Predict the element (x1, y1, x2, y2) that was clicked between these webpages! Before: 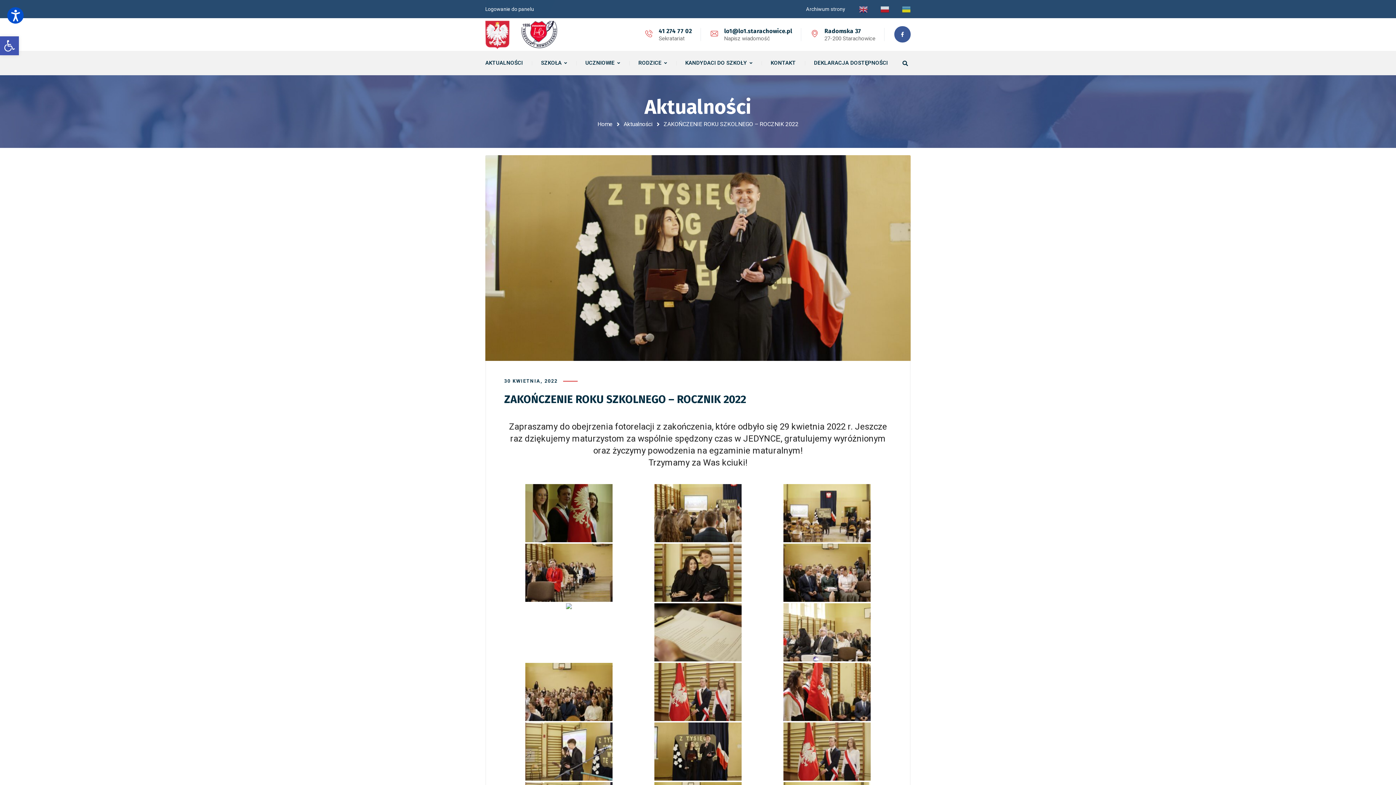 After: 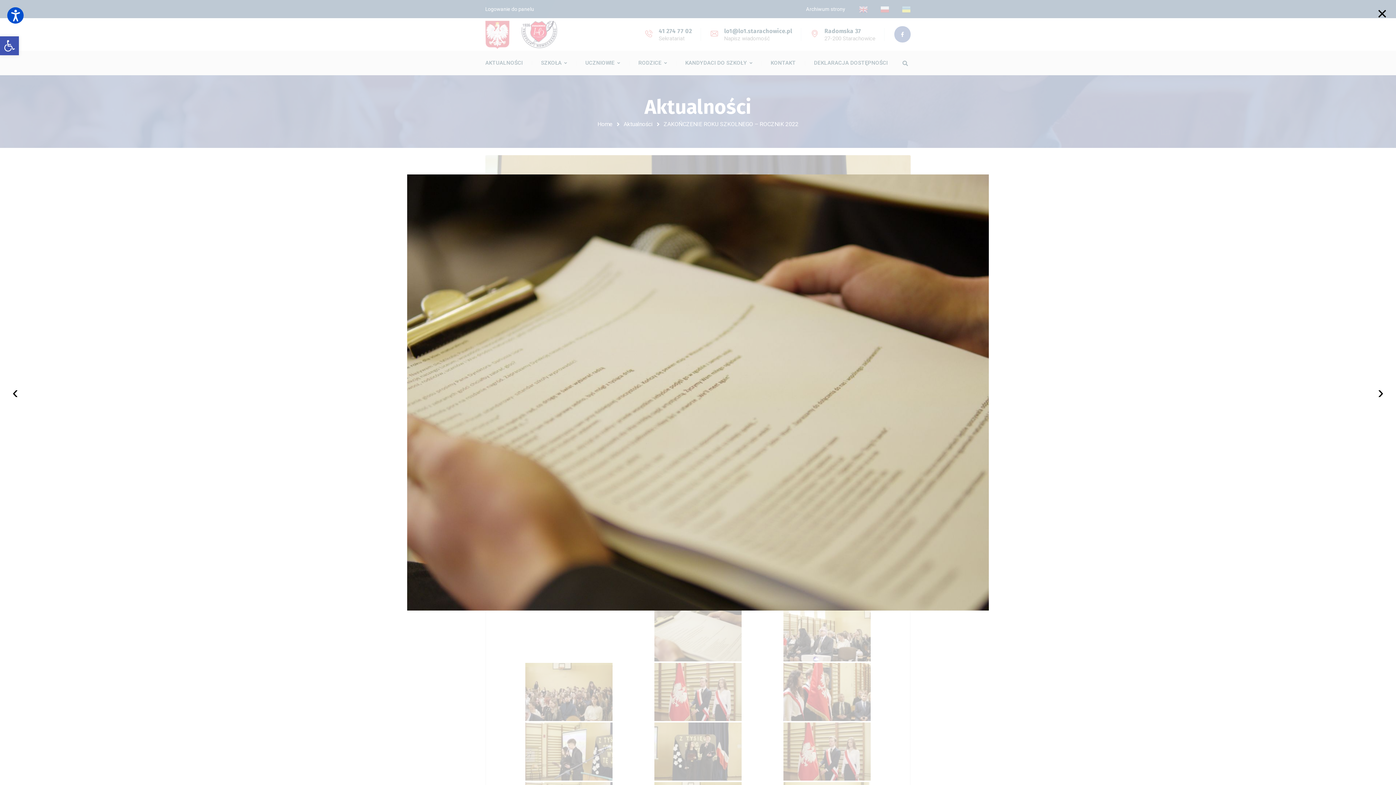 Action: bbox: (634, 603, 762, 661)